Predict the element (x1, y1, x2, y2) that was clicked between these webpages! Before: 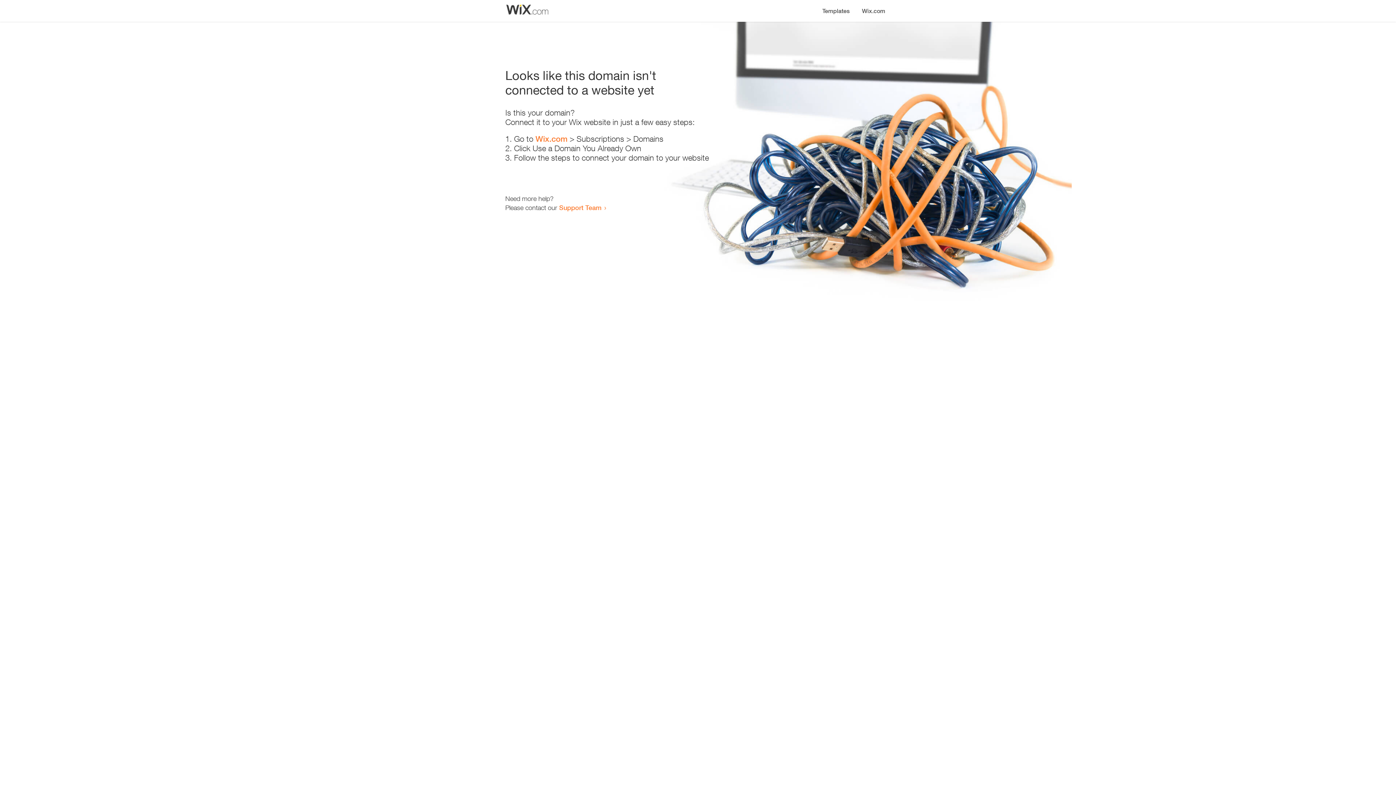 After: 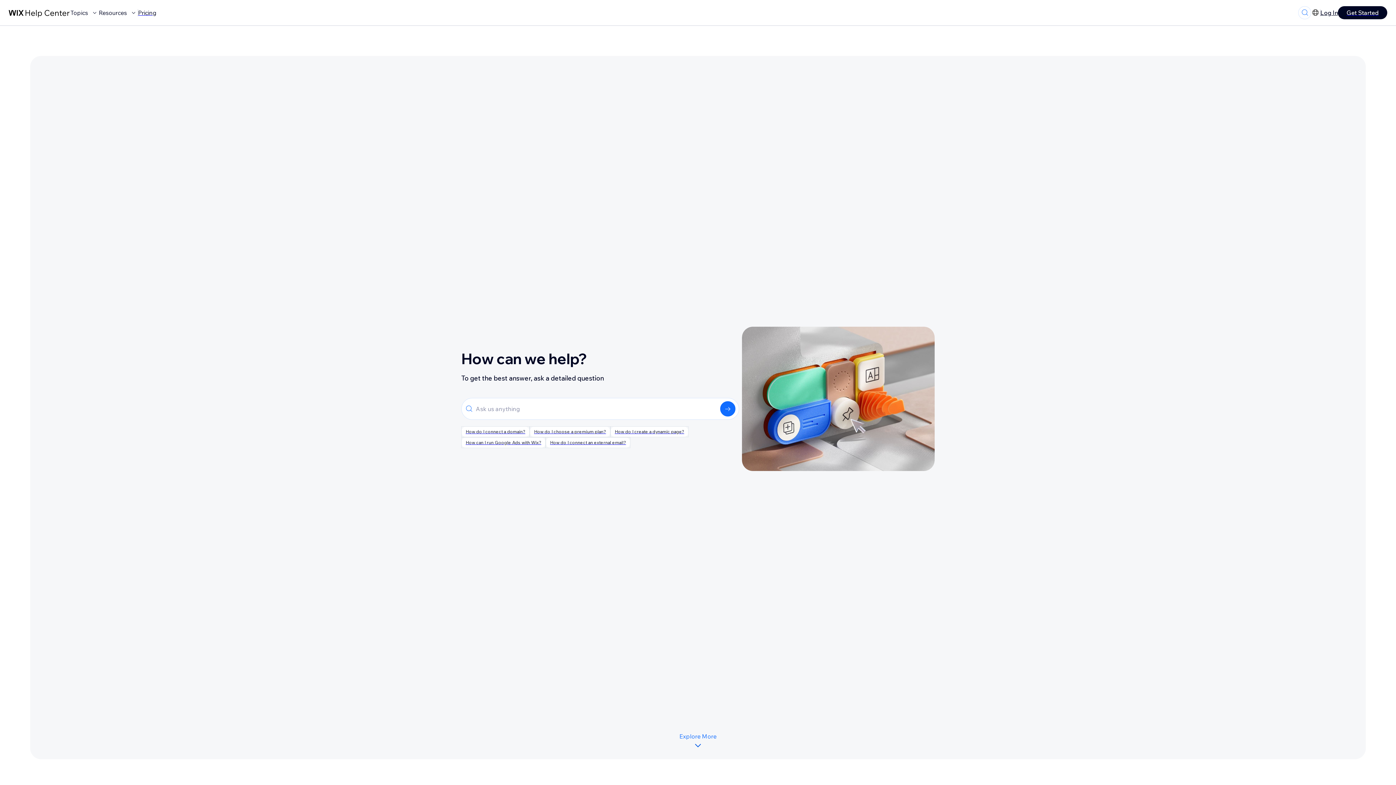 Action: bbox: (559, 203, 601, 211) label: Support Team